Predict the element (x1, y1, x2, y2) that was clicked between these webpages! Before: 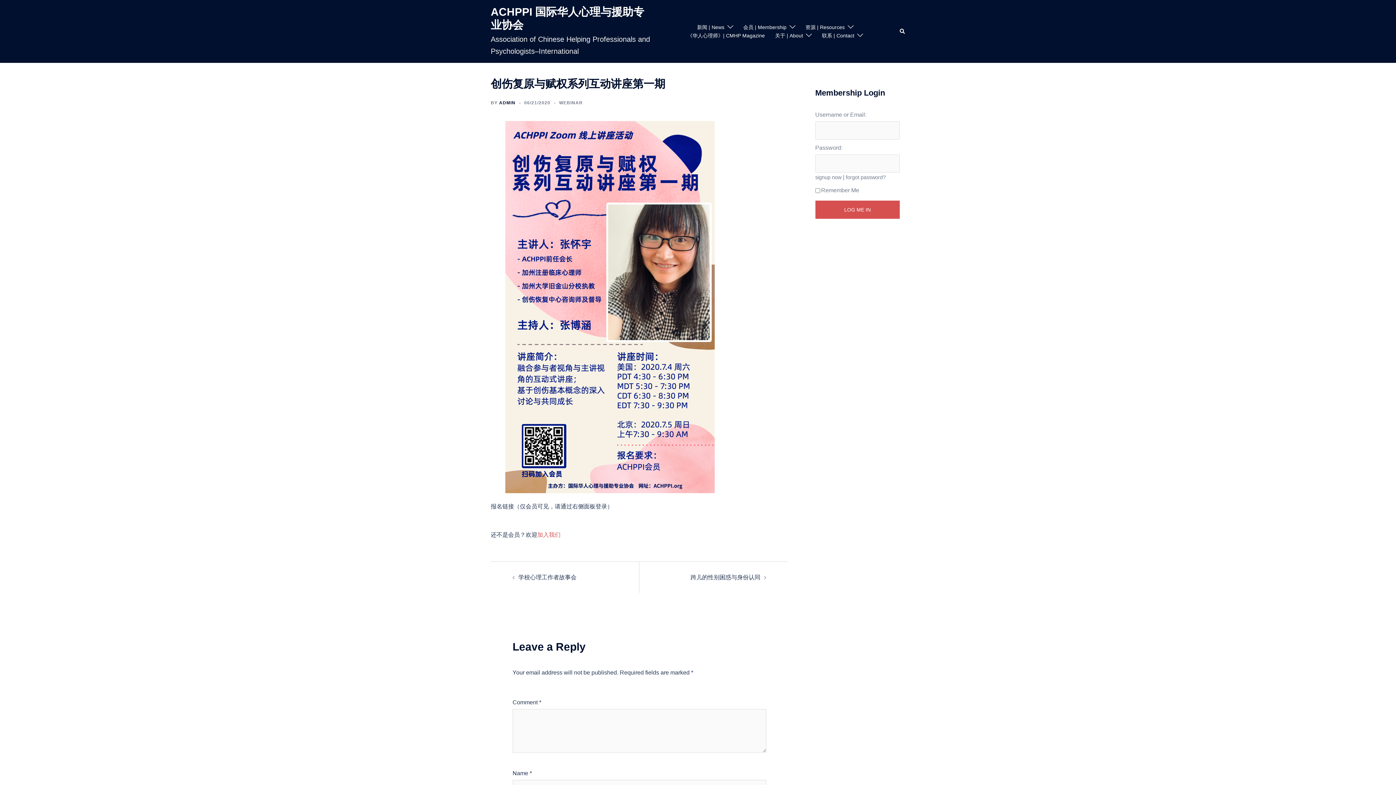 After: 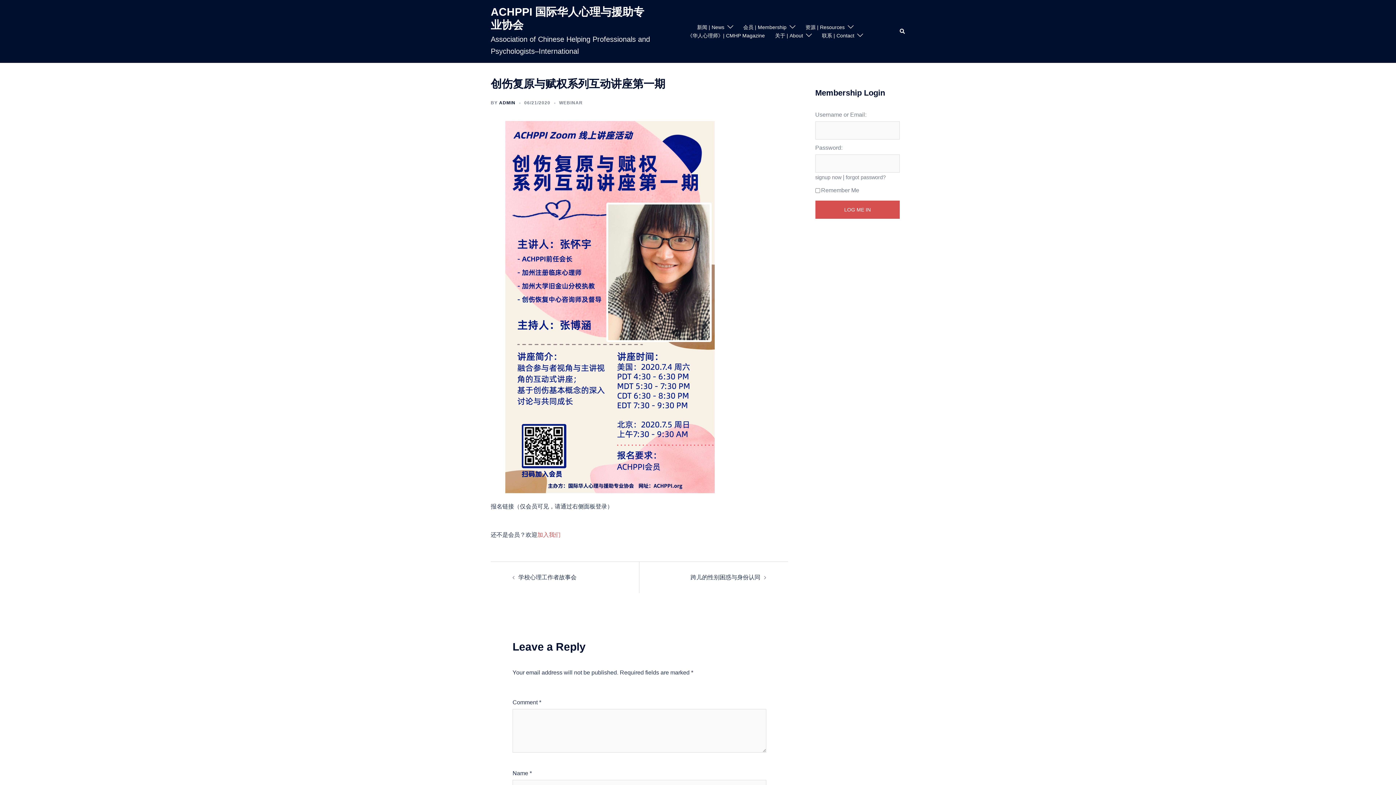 Action: label: 06/21/2020 bbox: (524, 100, 550, 105)